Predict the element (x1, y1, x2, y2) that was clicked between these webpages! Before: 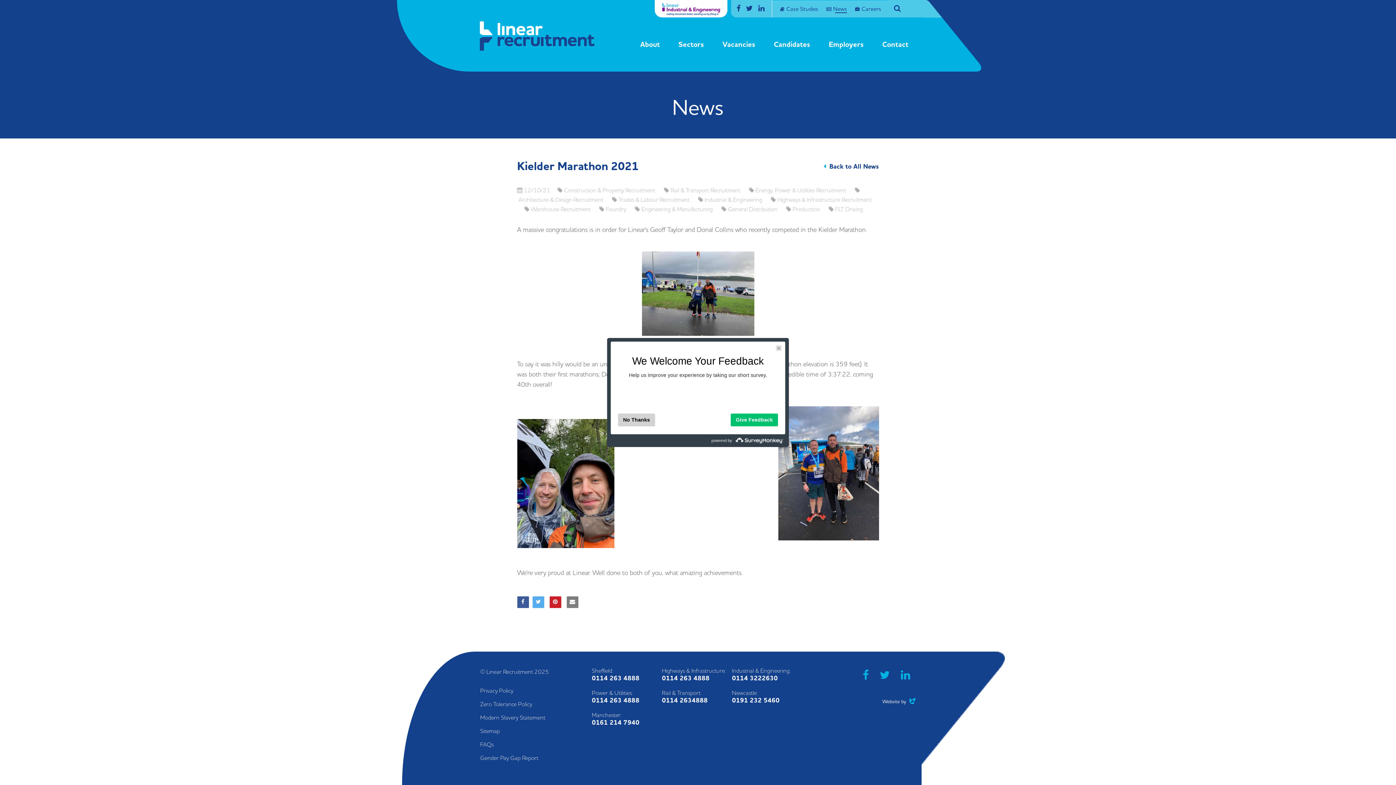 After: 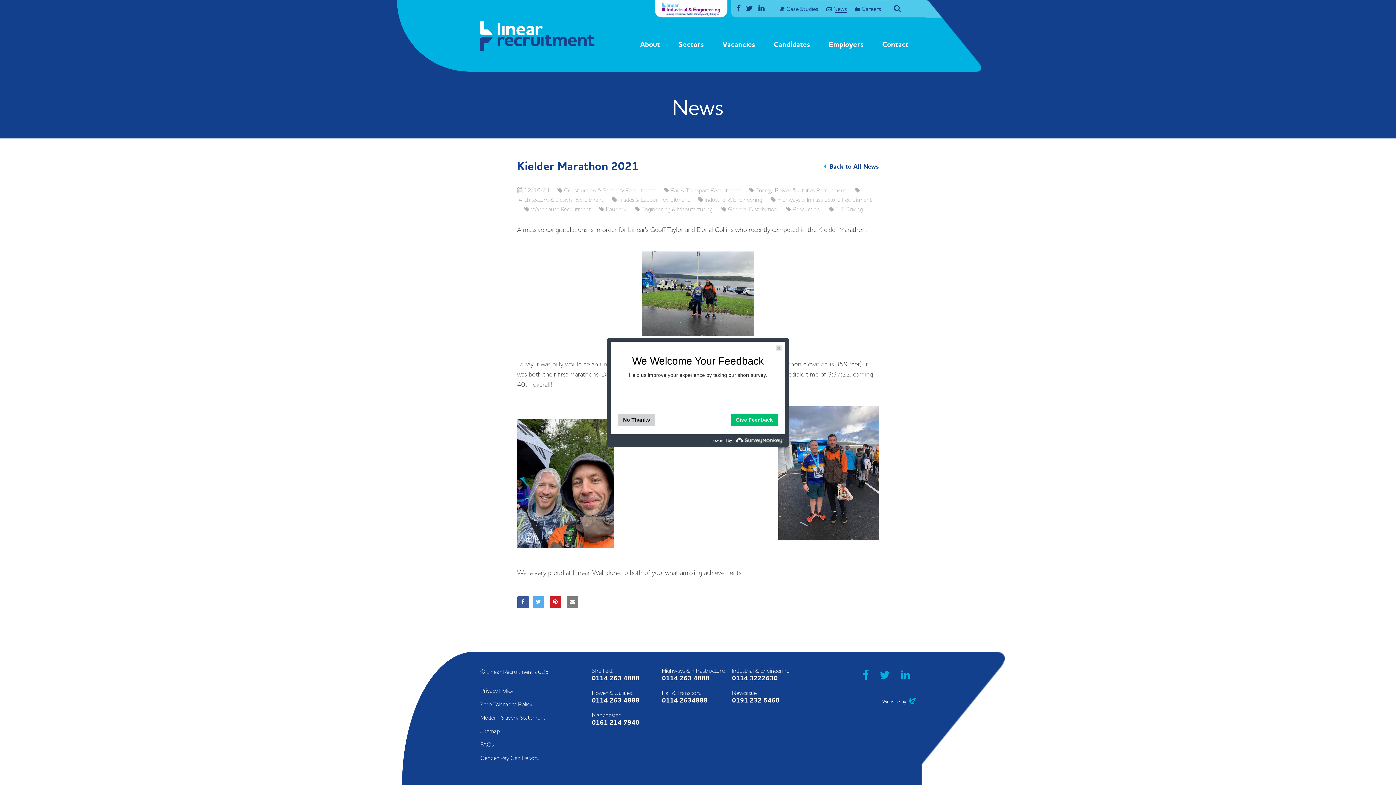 Action: bbox: (676, 434, 785, 447) label: powered by